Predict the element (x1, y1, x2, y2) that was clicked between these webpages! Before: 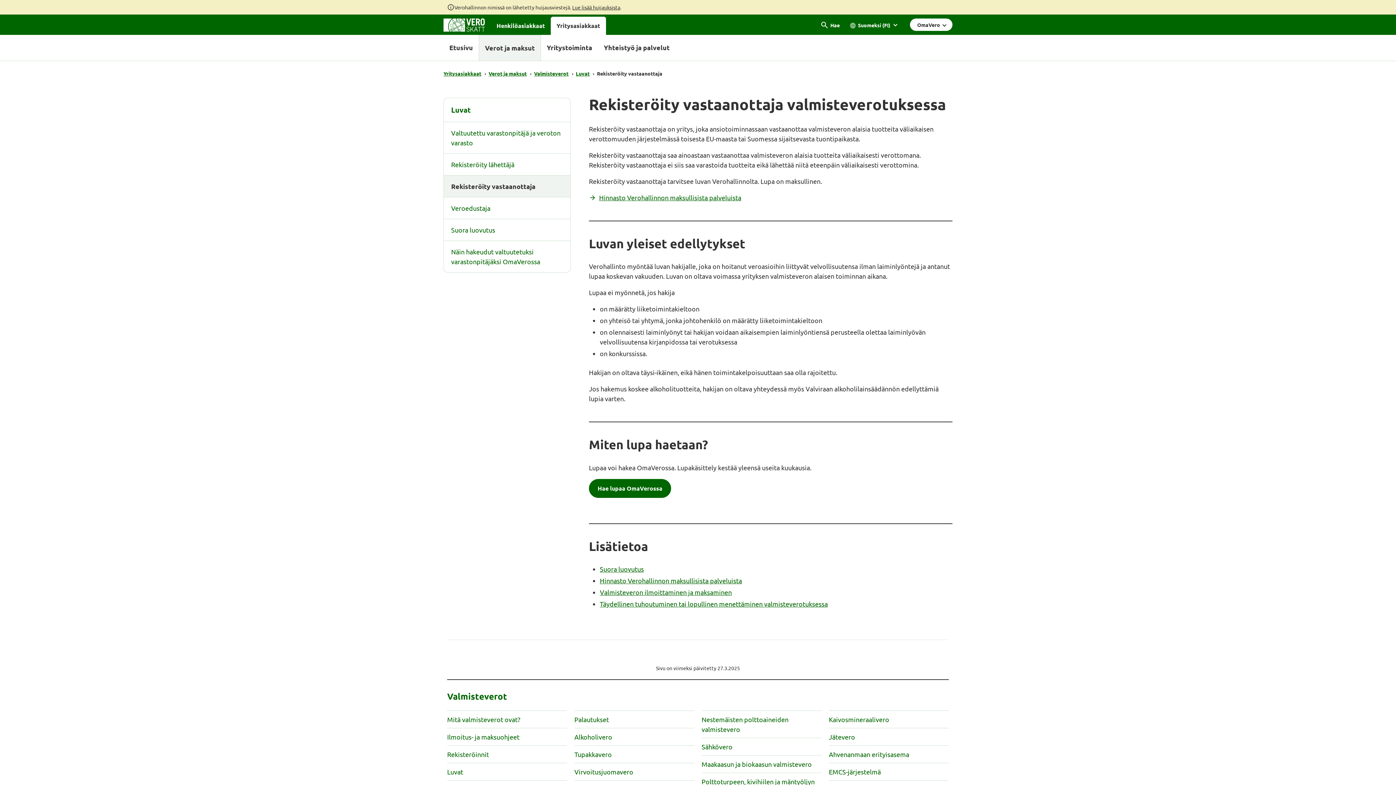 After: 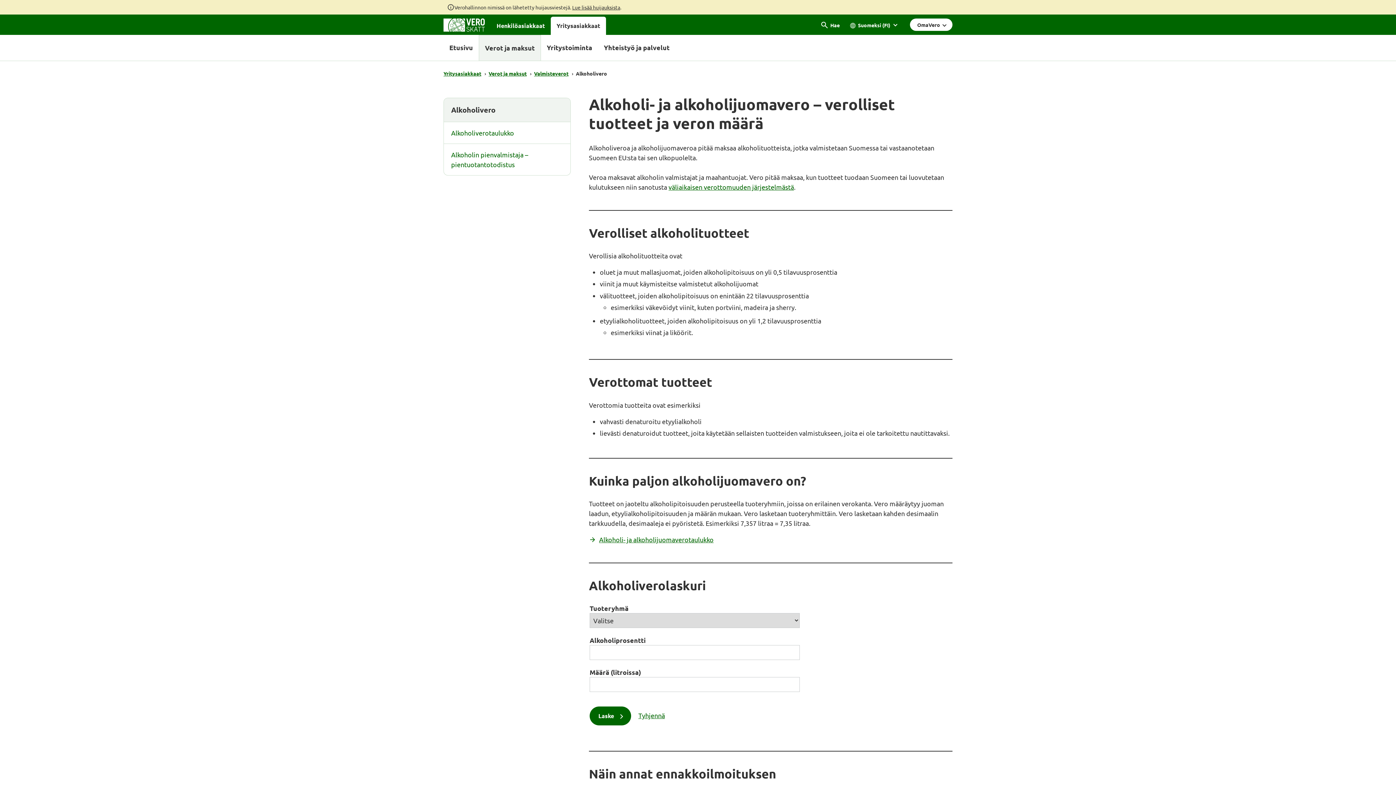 Action: label: Alkoholivero bbox: (574, 733, 612, 741)